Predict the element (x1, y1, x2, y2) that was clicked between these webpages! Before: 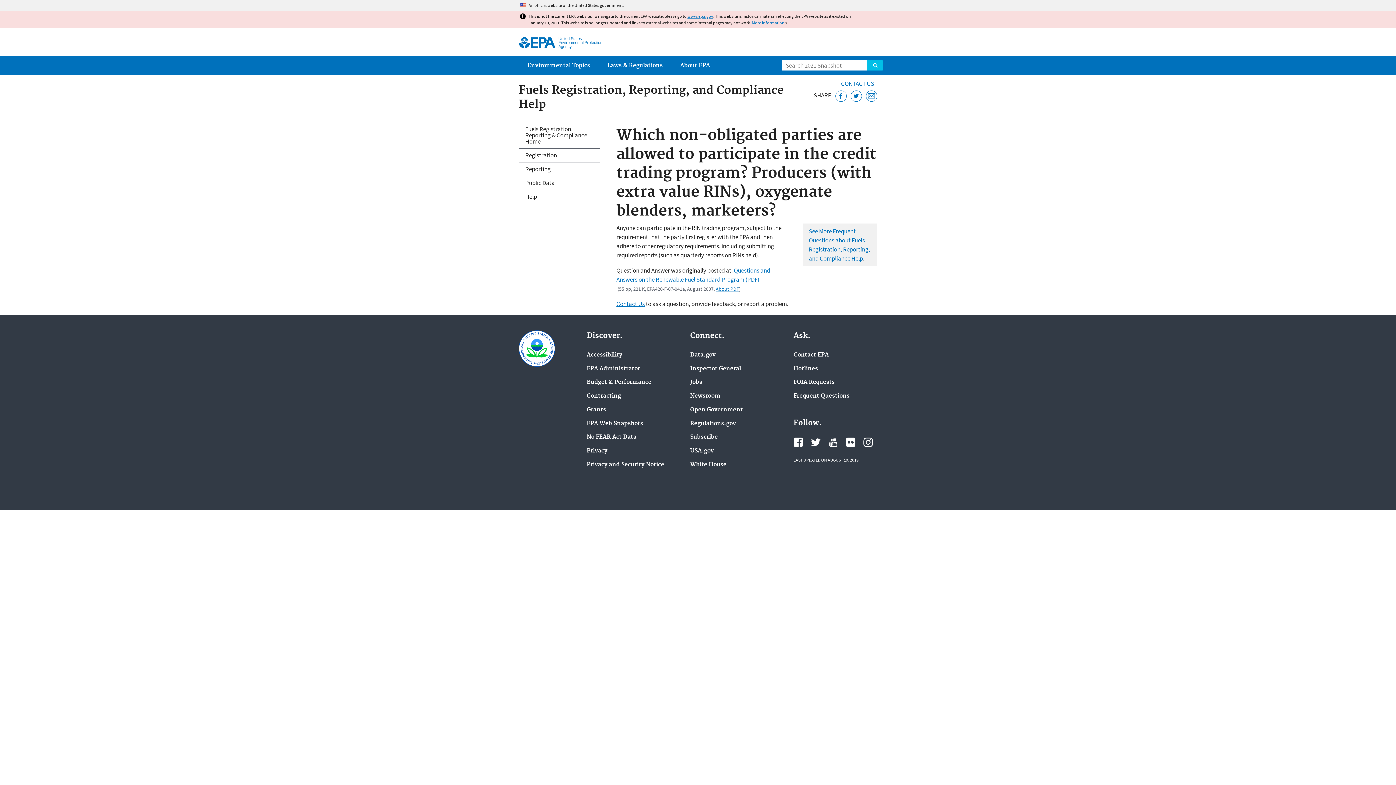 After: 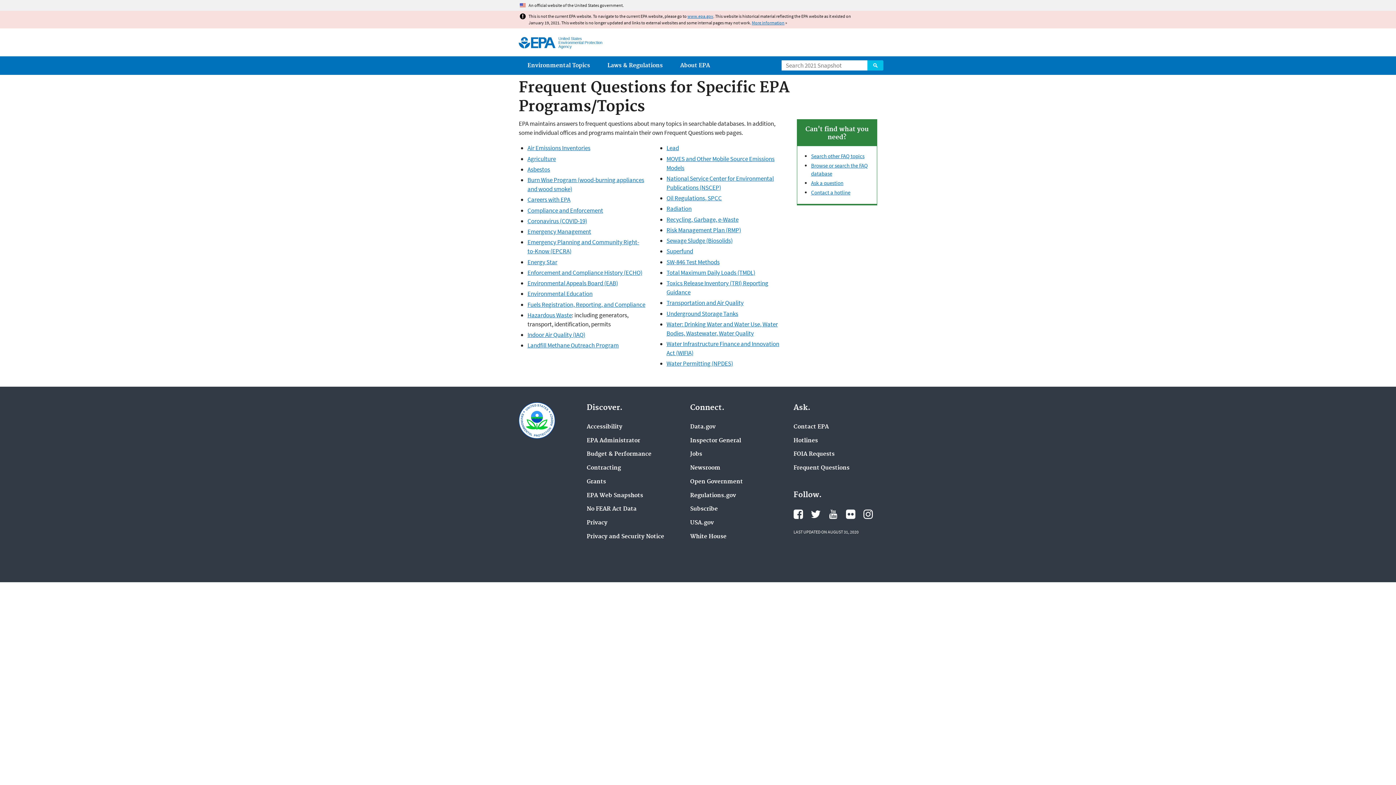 Action: bbox: (793, 393, 849, 399) label: Frequent Questions